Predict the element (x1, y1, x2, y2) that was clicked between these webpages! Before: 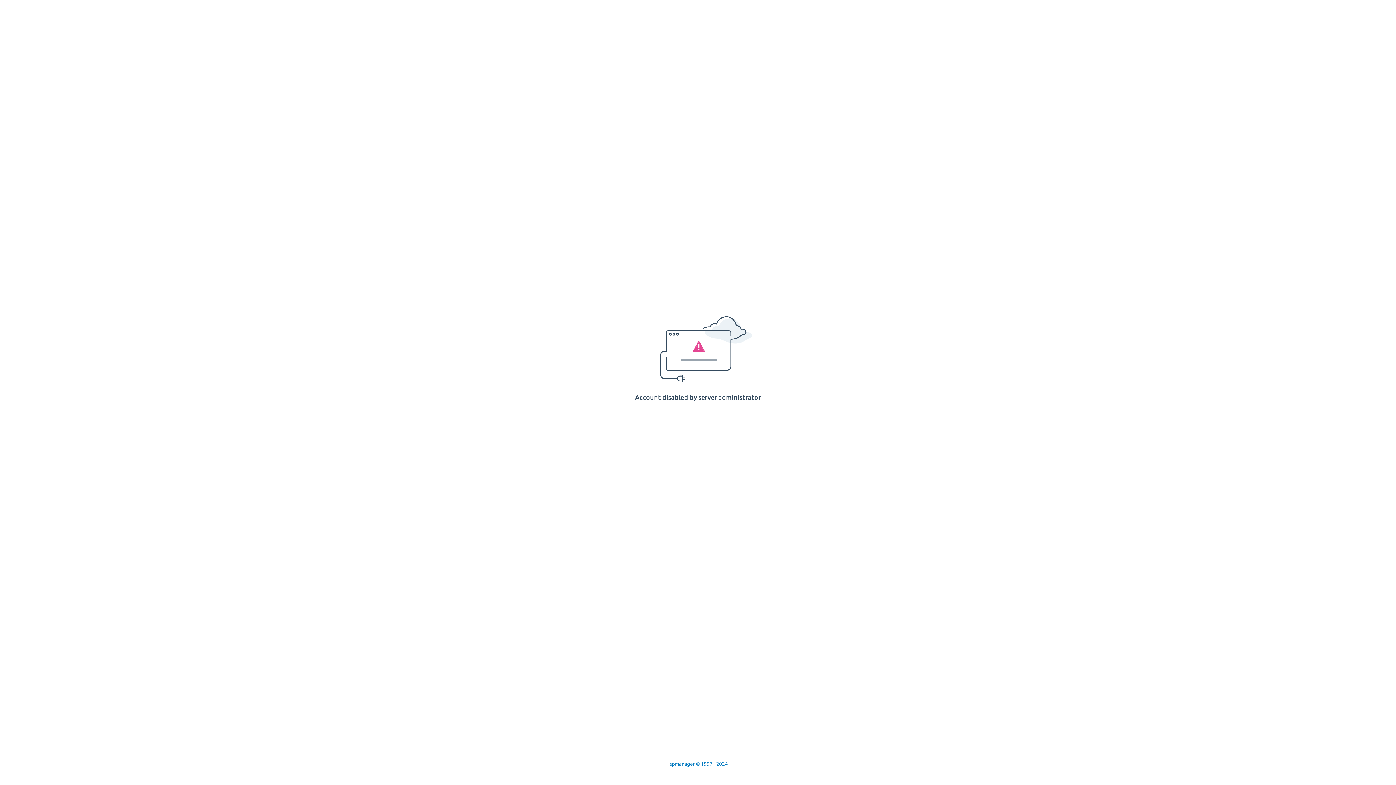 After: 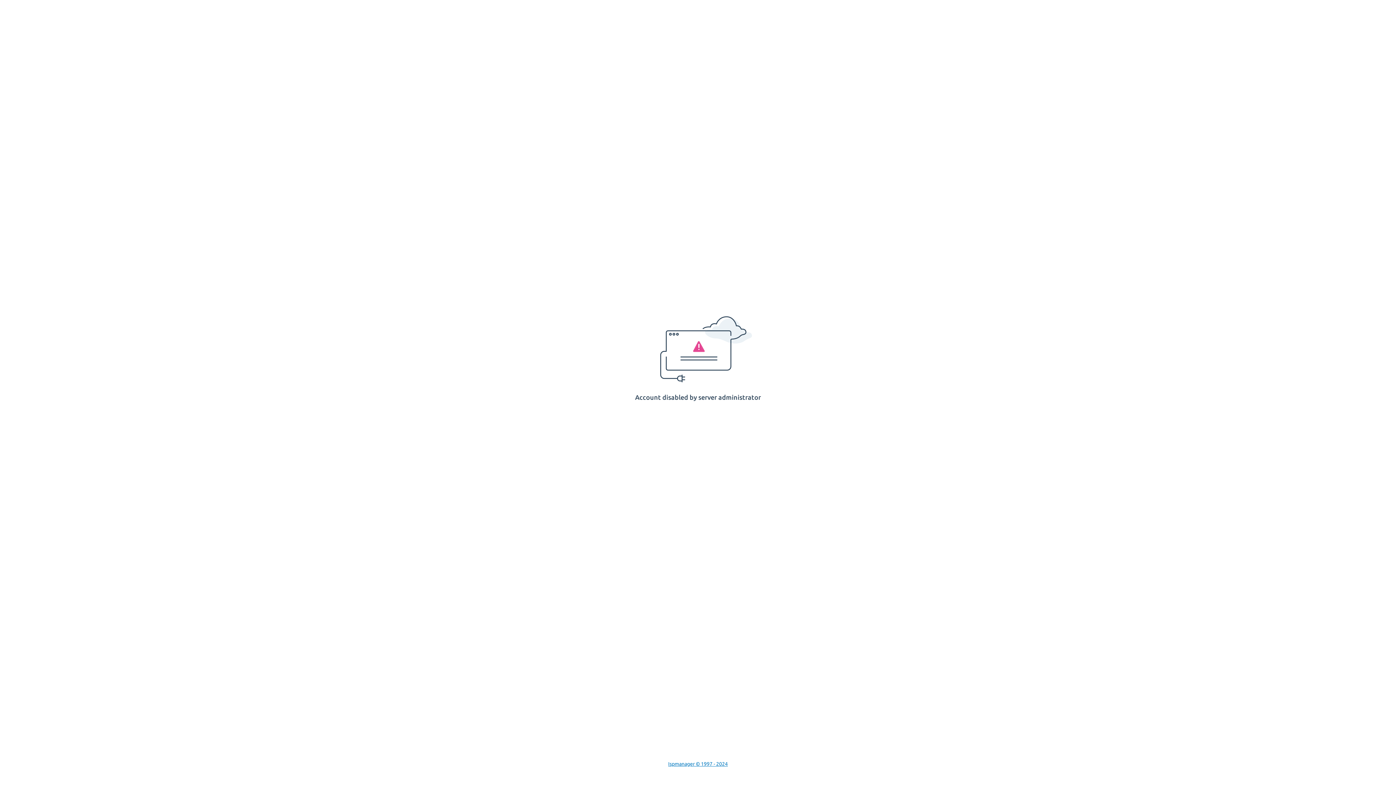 Action: bbox: (668, 761, 728, 767) label: Ispmanager © 1997 - 2024